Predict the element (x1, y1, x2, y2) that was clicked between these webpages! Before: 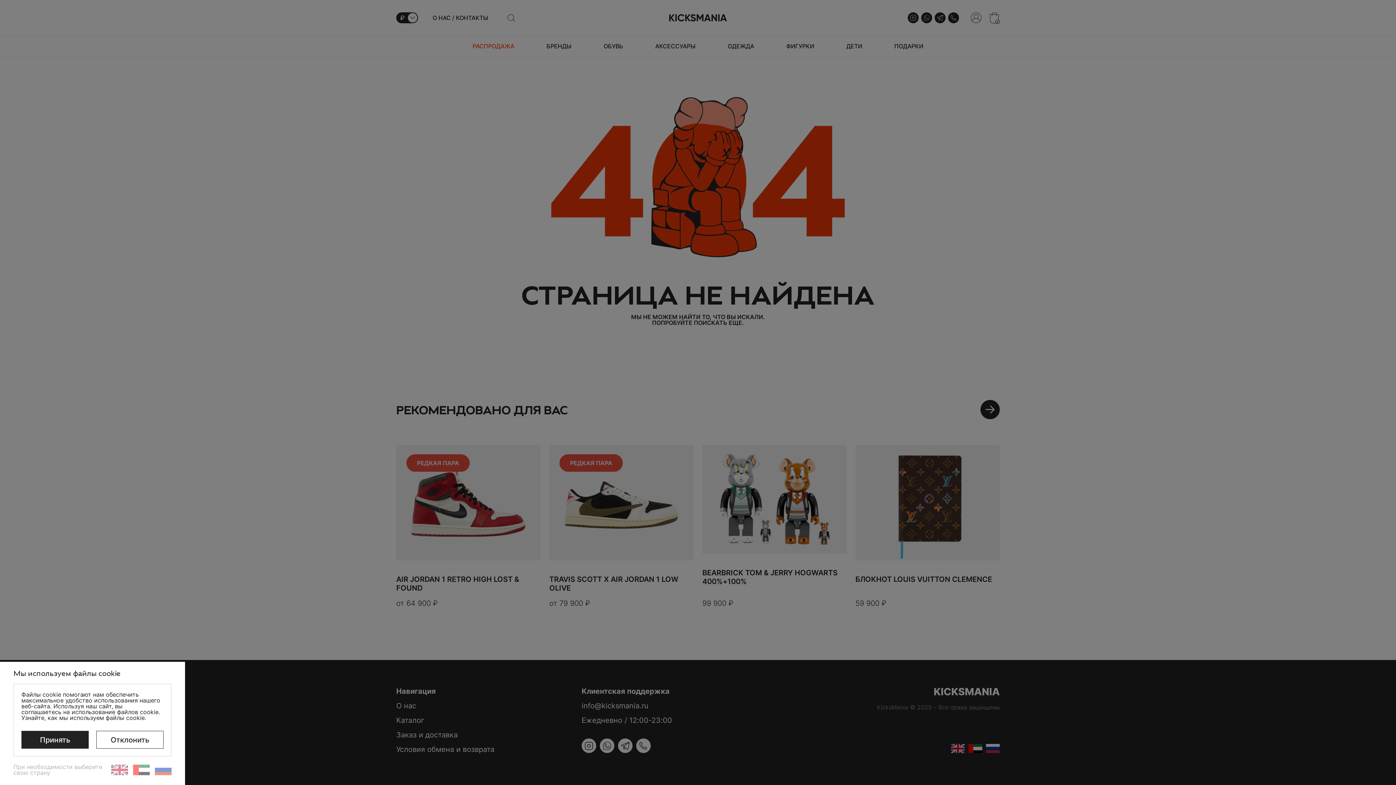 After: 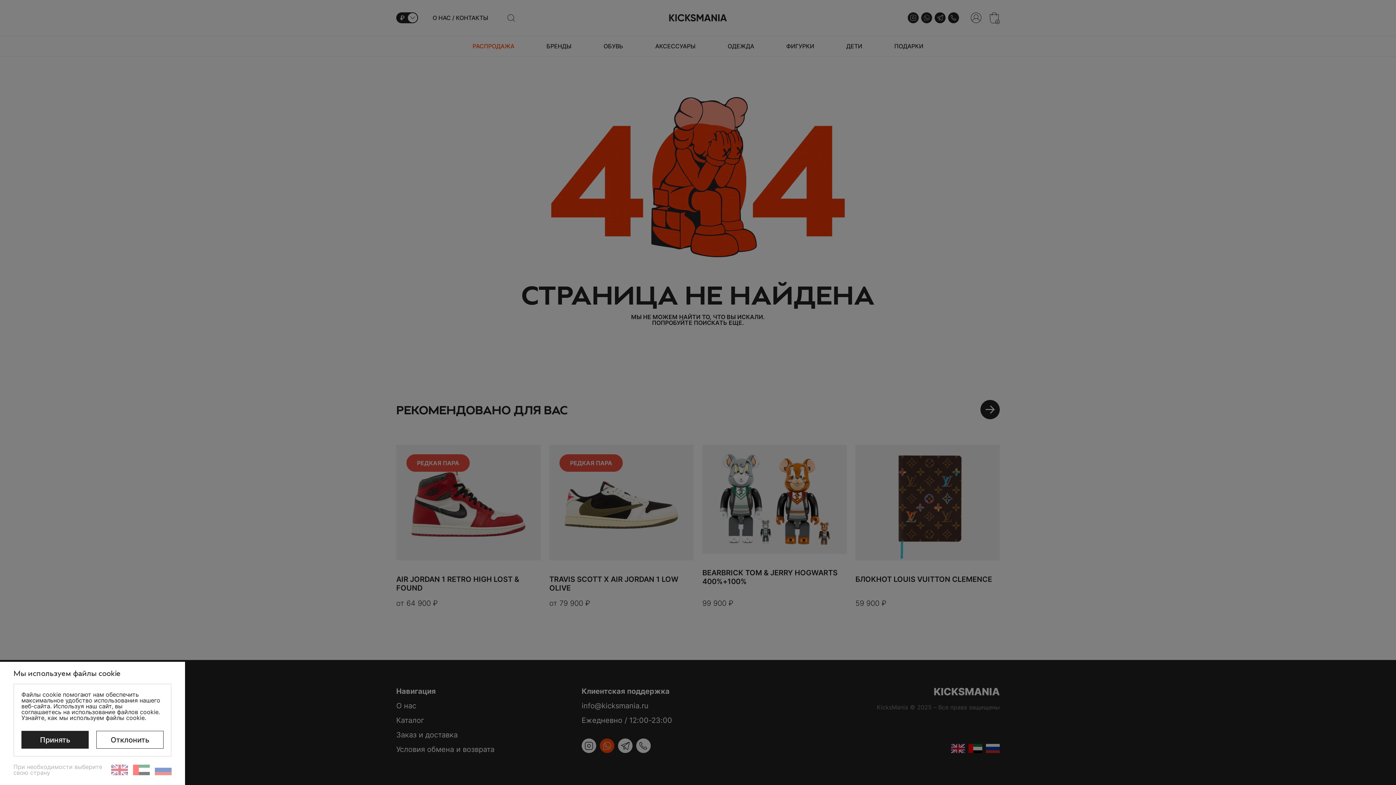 Action: bbox: (600, 738, 614, 753)